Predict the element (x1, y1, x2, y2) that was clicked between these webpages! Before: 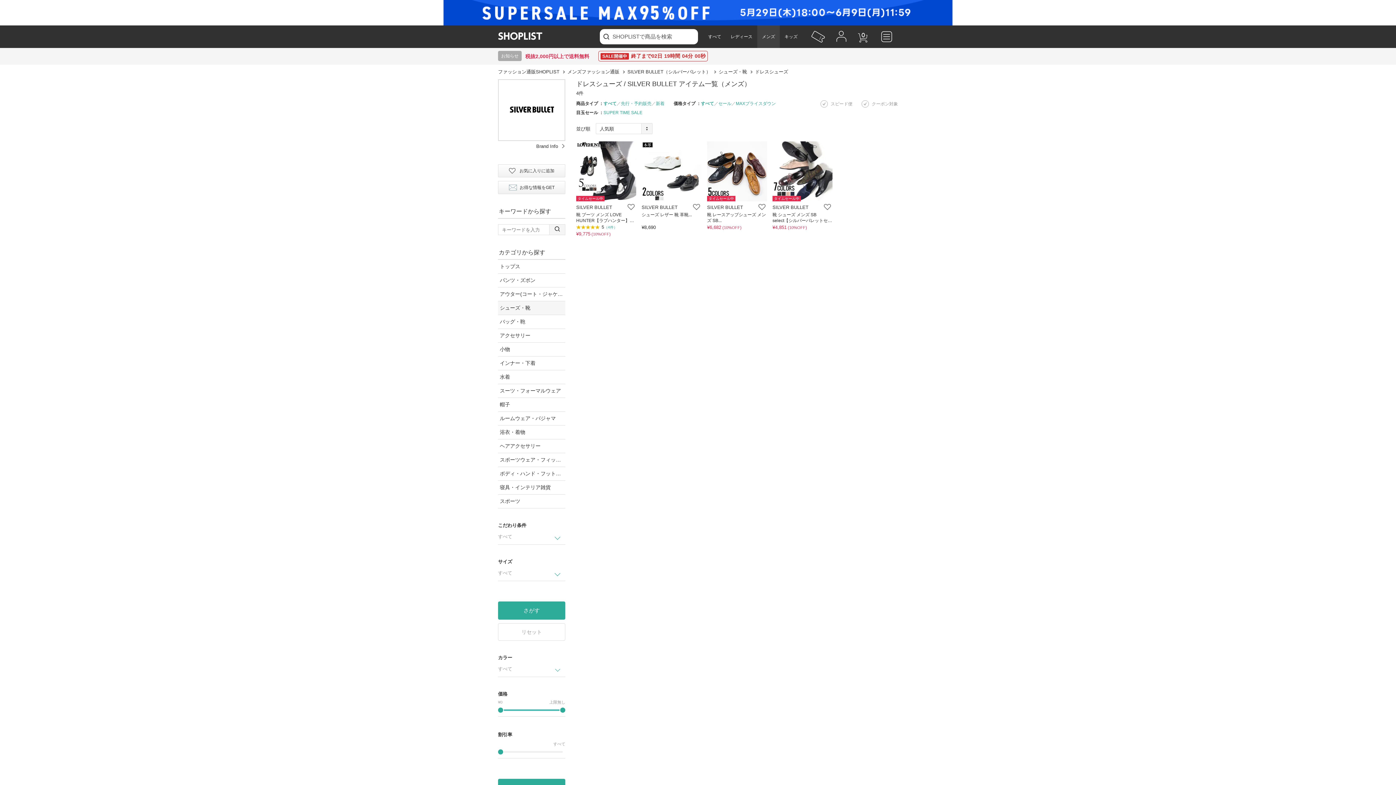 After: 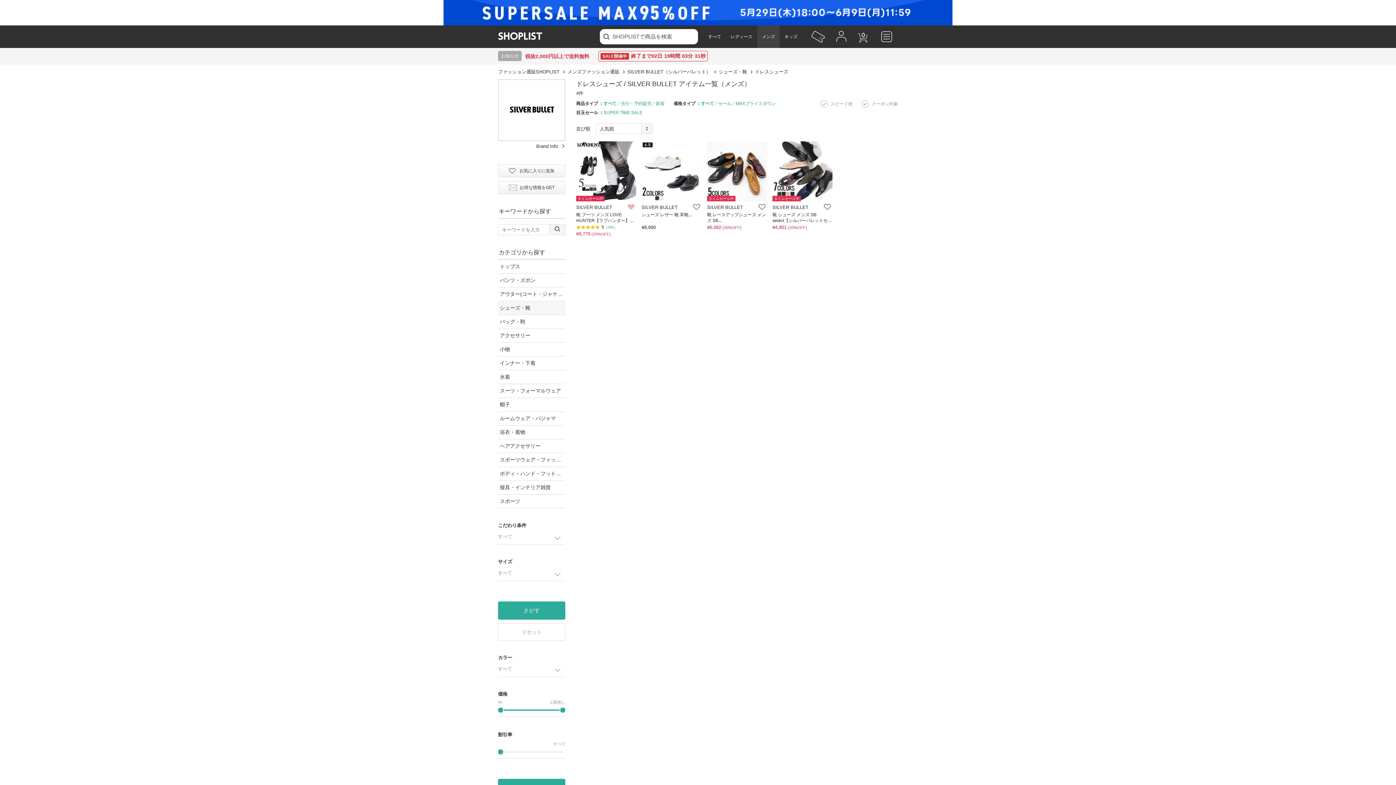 Action: bbox: (627, 203, 634, 211) label: お気に入りに追加する